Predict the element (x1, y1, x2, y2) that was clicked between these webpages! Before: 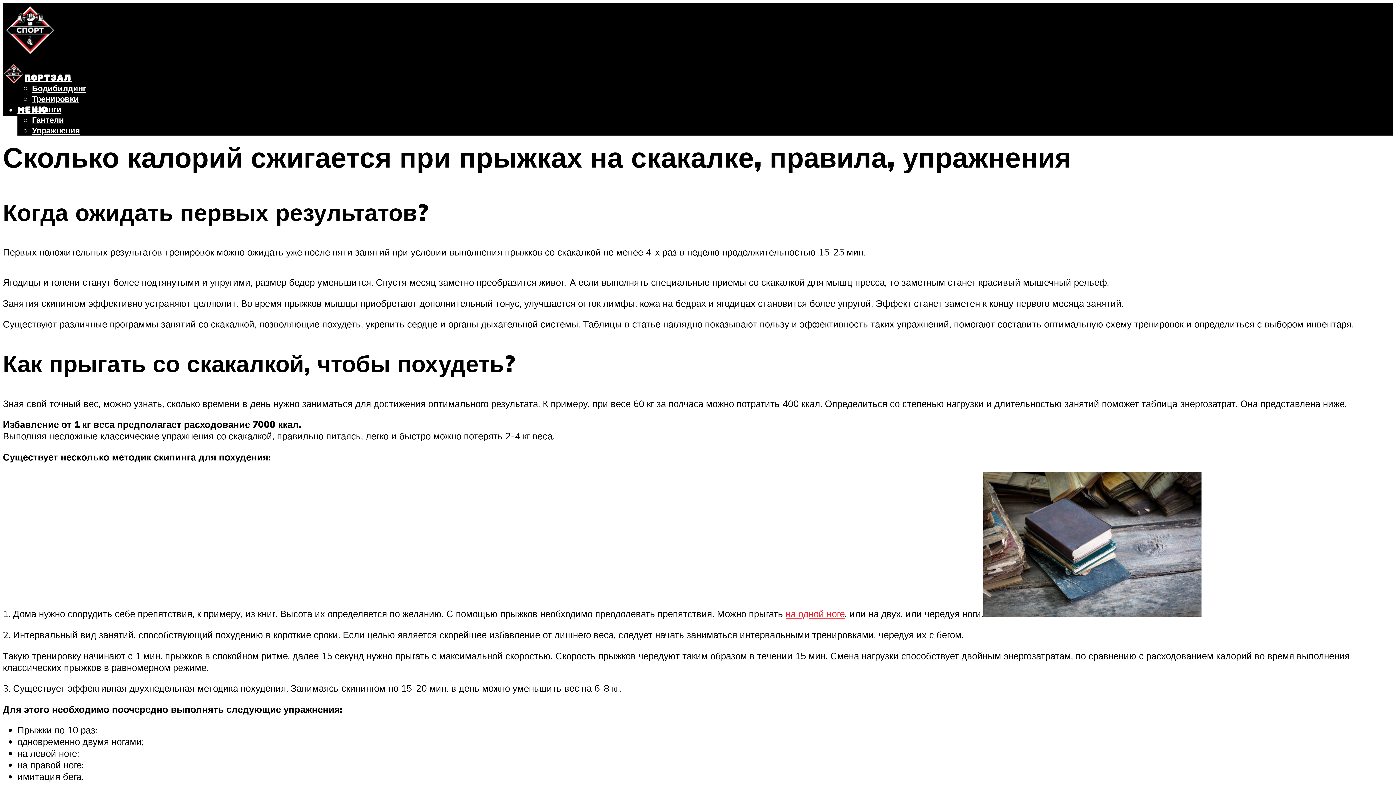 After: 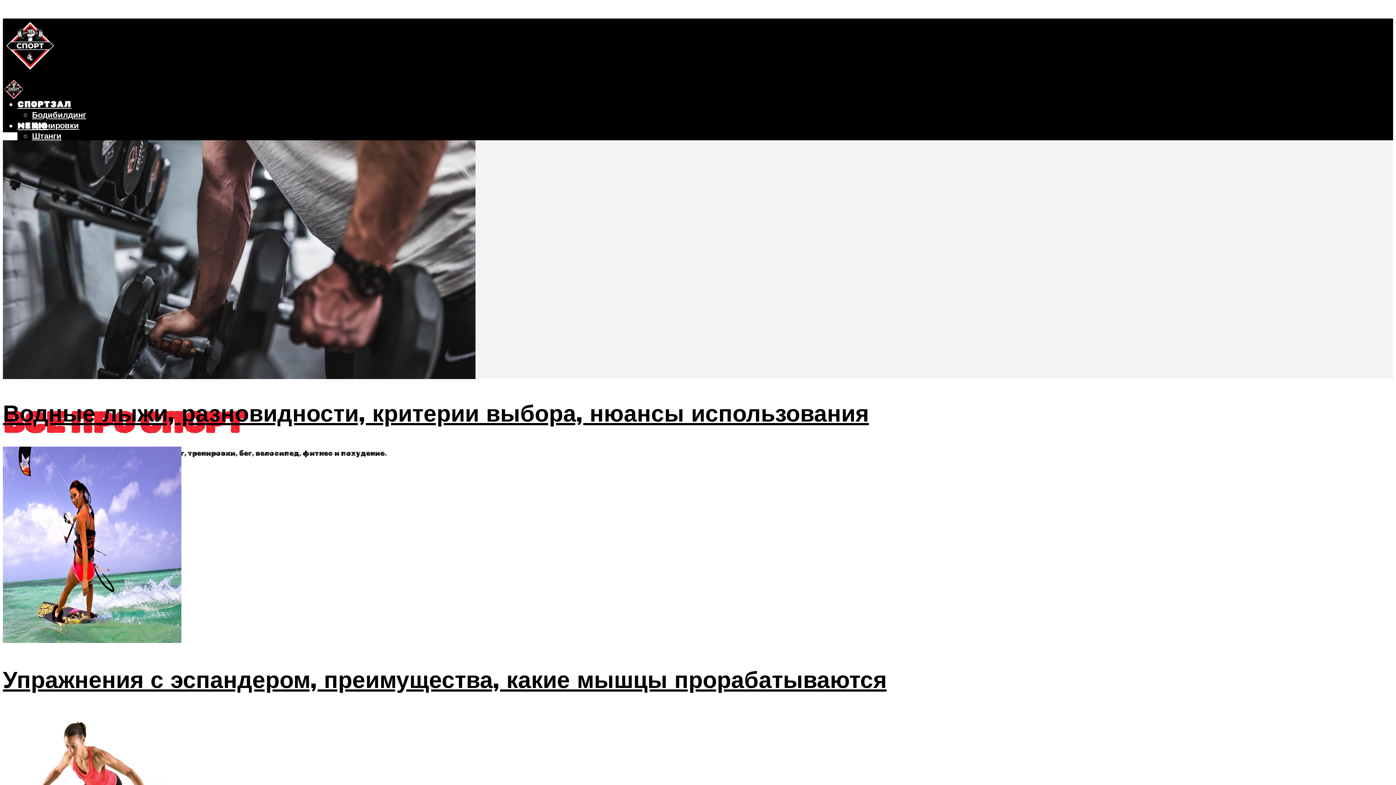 Action: bbox: (2, 56, 24, 91)